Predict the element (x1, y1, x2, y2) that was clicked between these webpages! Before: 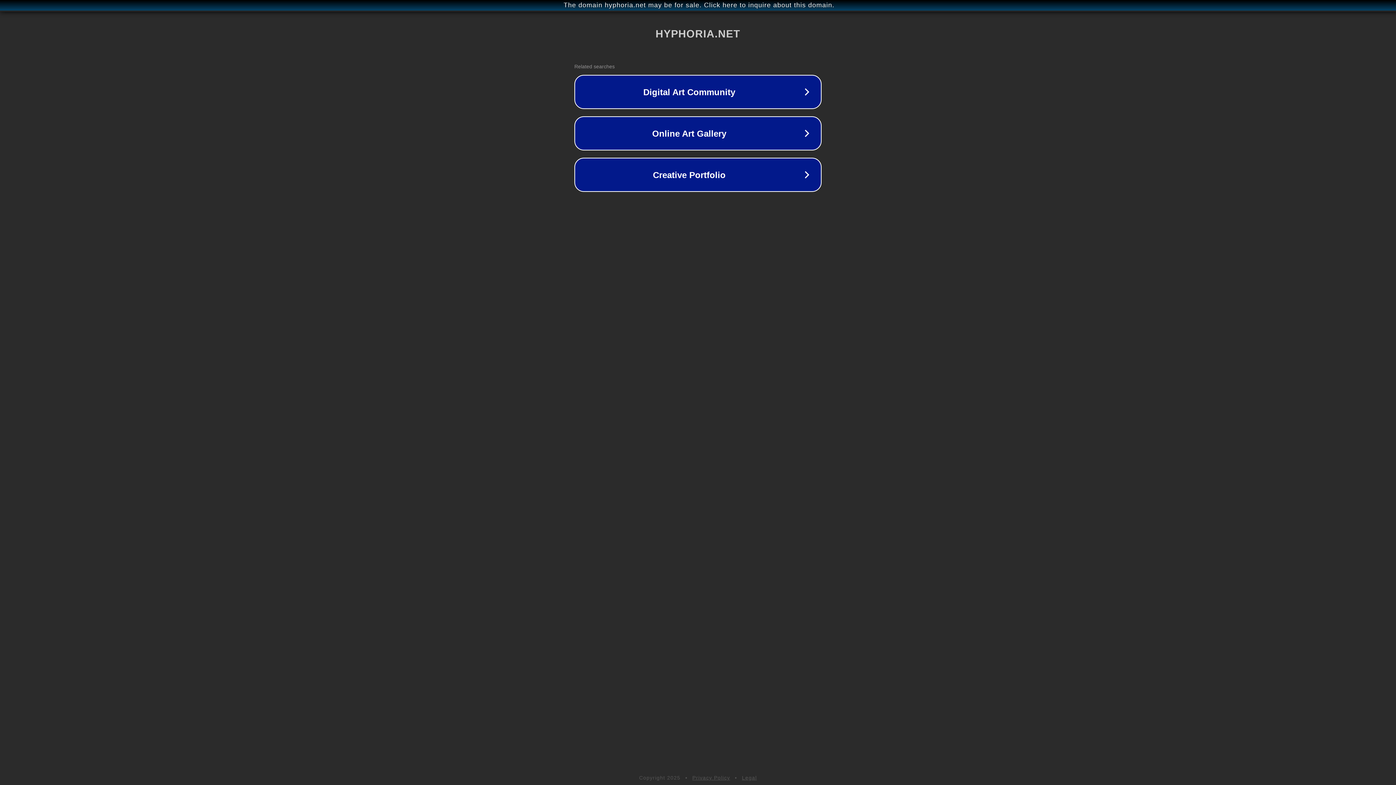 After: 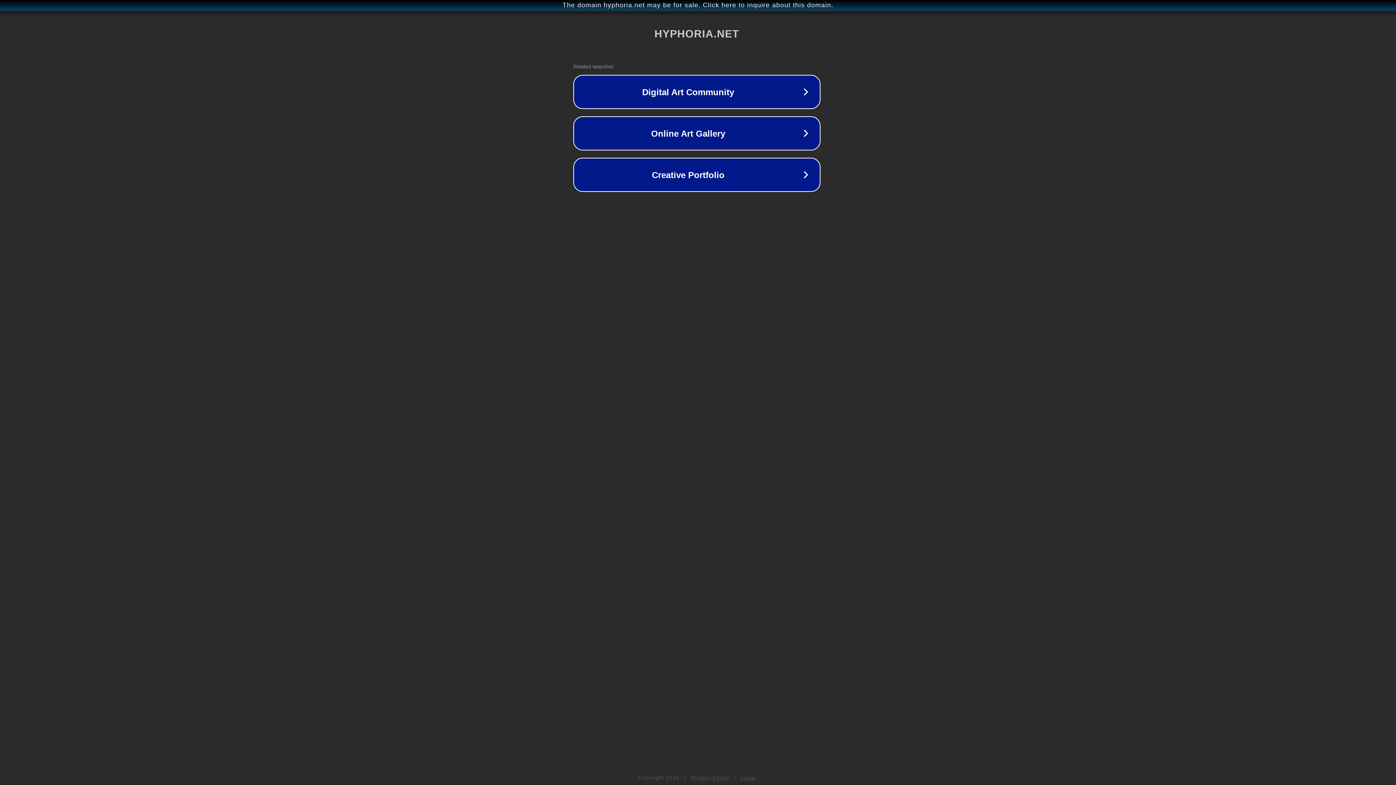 Action: label: The domain hyphoria.net may be for sale. Click here to inquire about this domain. bbox: (1, 1, 1397, 9)